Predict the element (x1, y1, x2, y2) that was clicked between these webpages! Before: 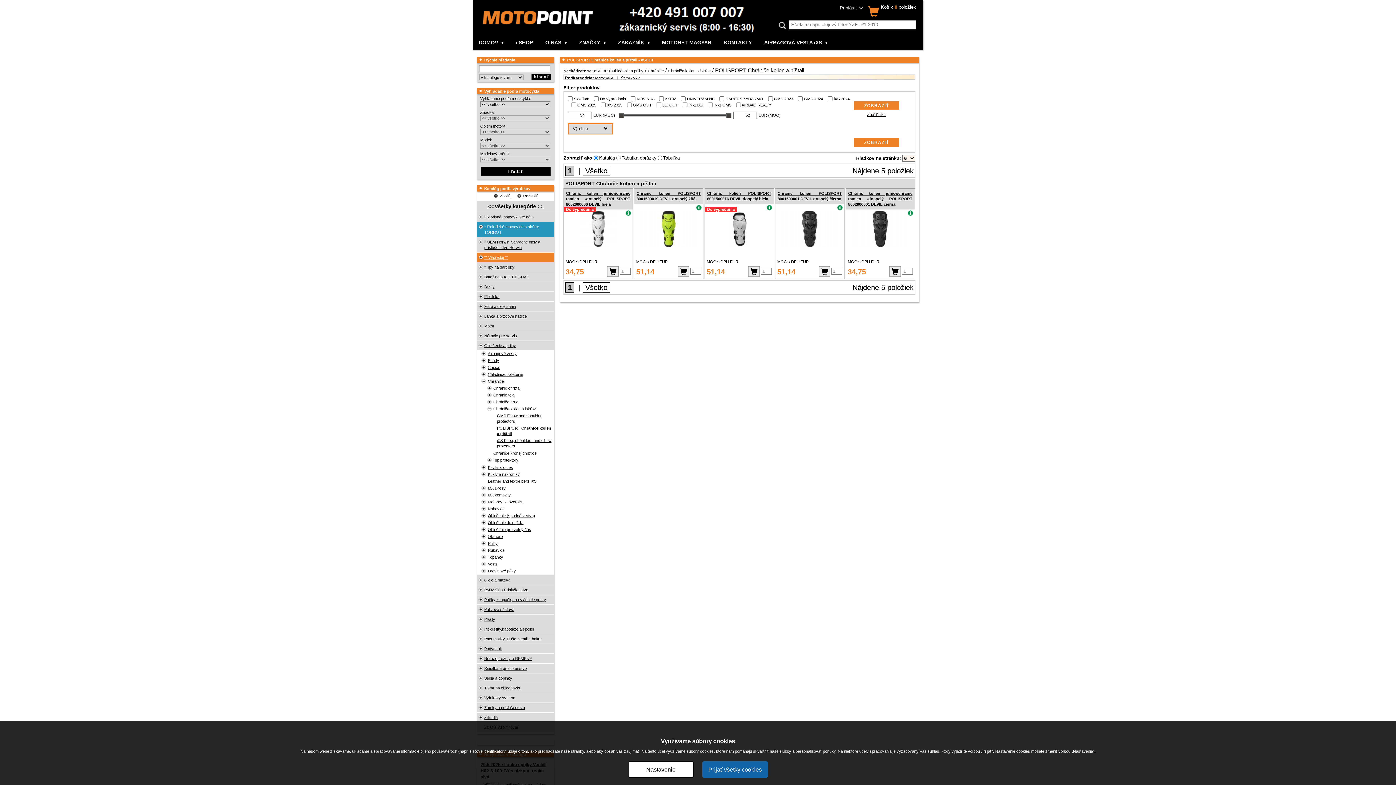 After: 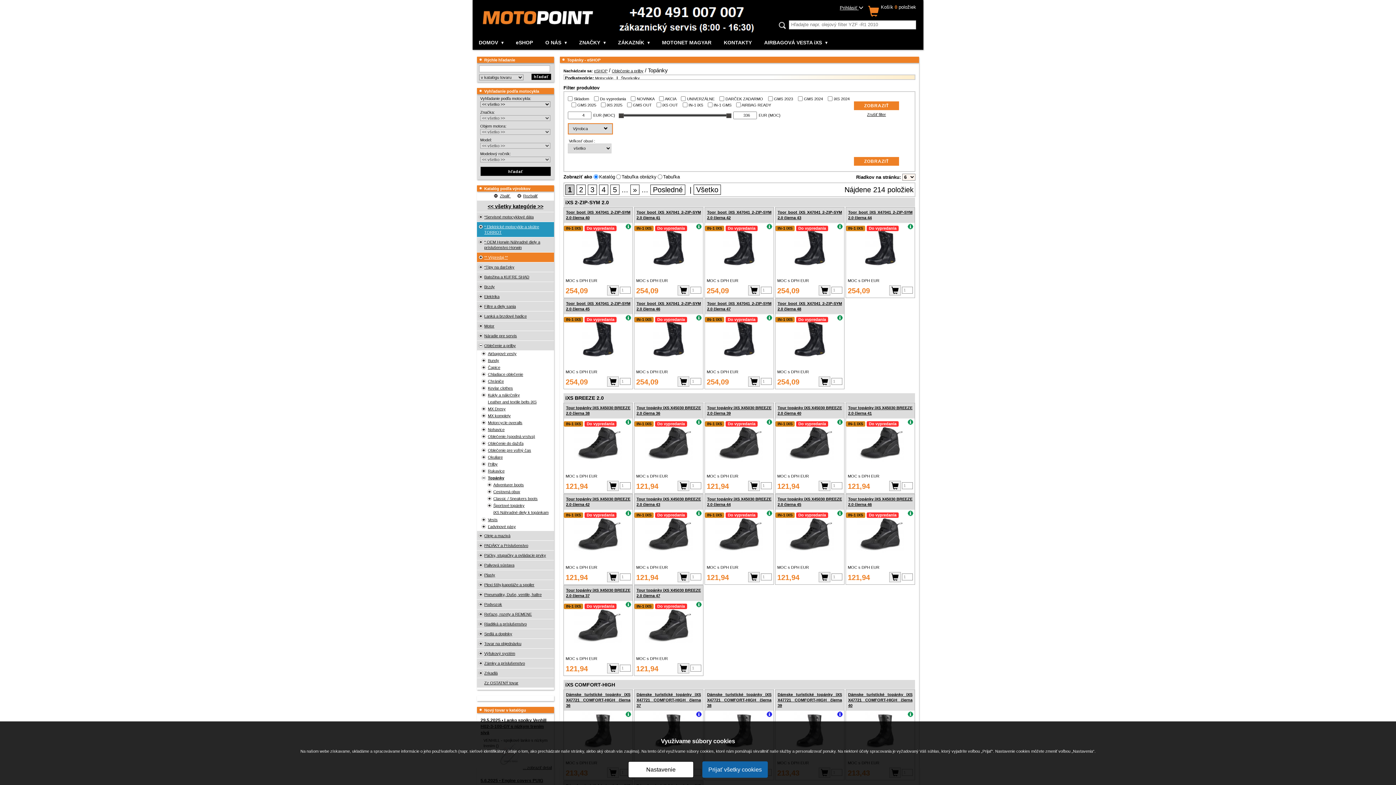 Action: label: Topánky bbox: (488, 554, 553, 560)